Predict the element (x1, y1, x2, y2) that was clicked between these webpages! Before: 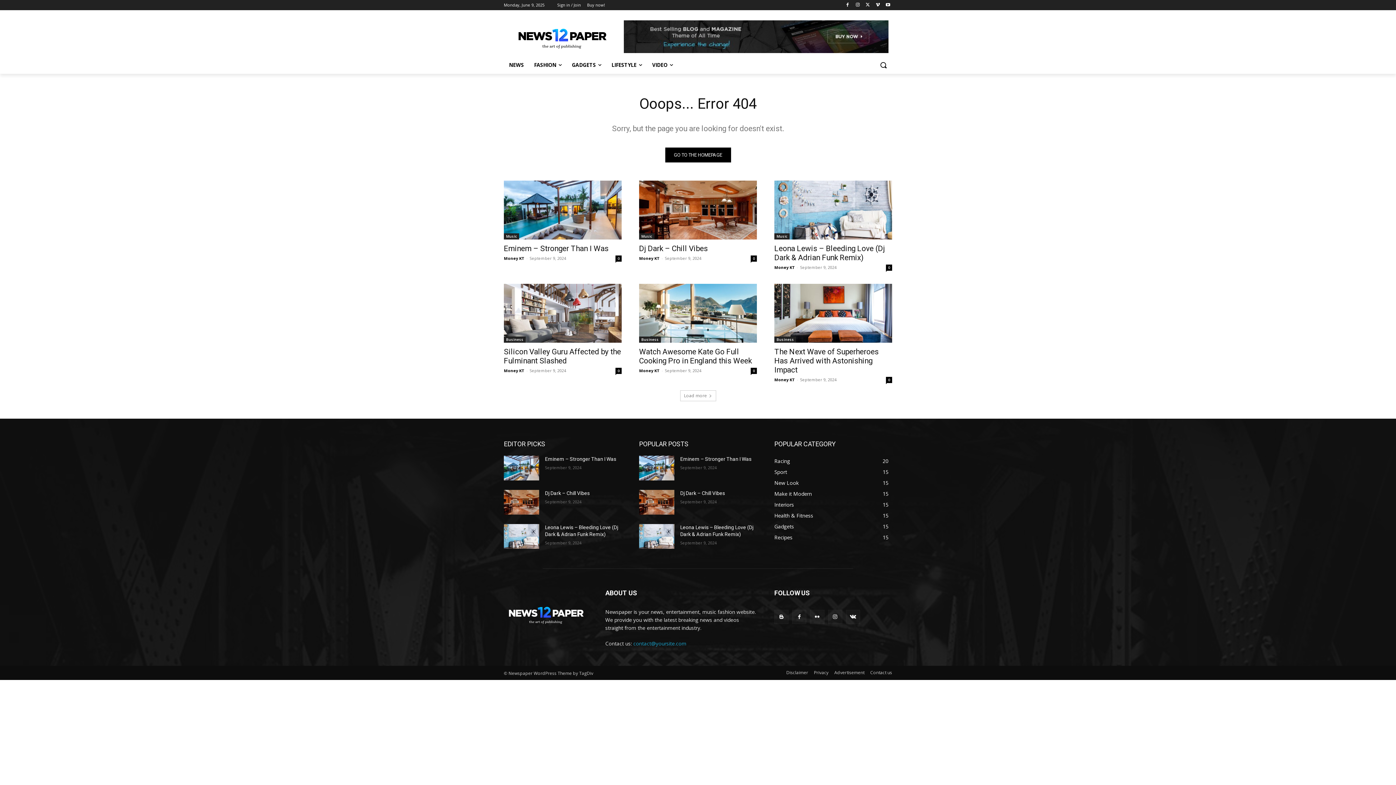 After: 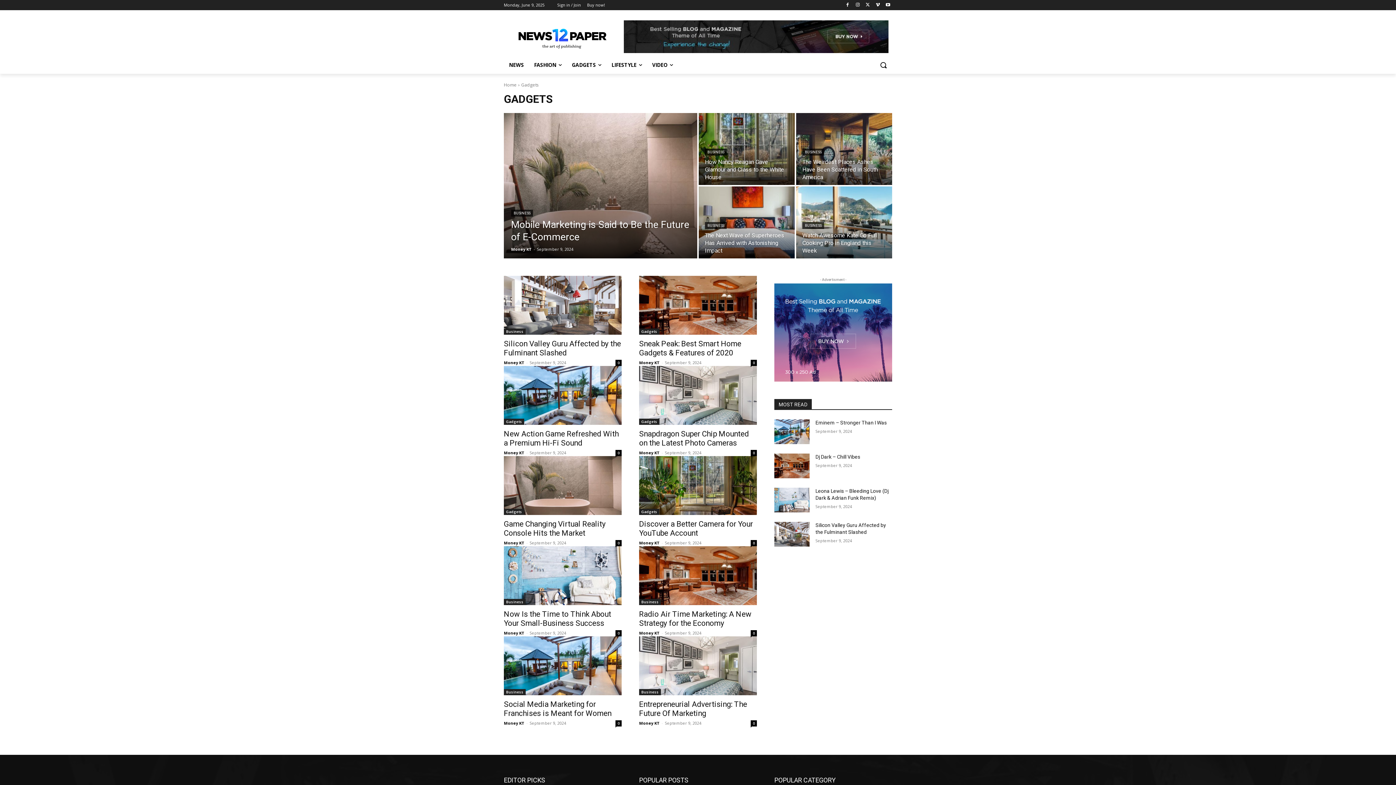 Action: bbox: (774, 523, 794, 530) label: Gadgets
15